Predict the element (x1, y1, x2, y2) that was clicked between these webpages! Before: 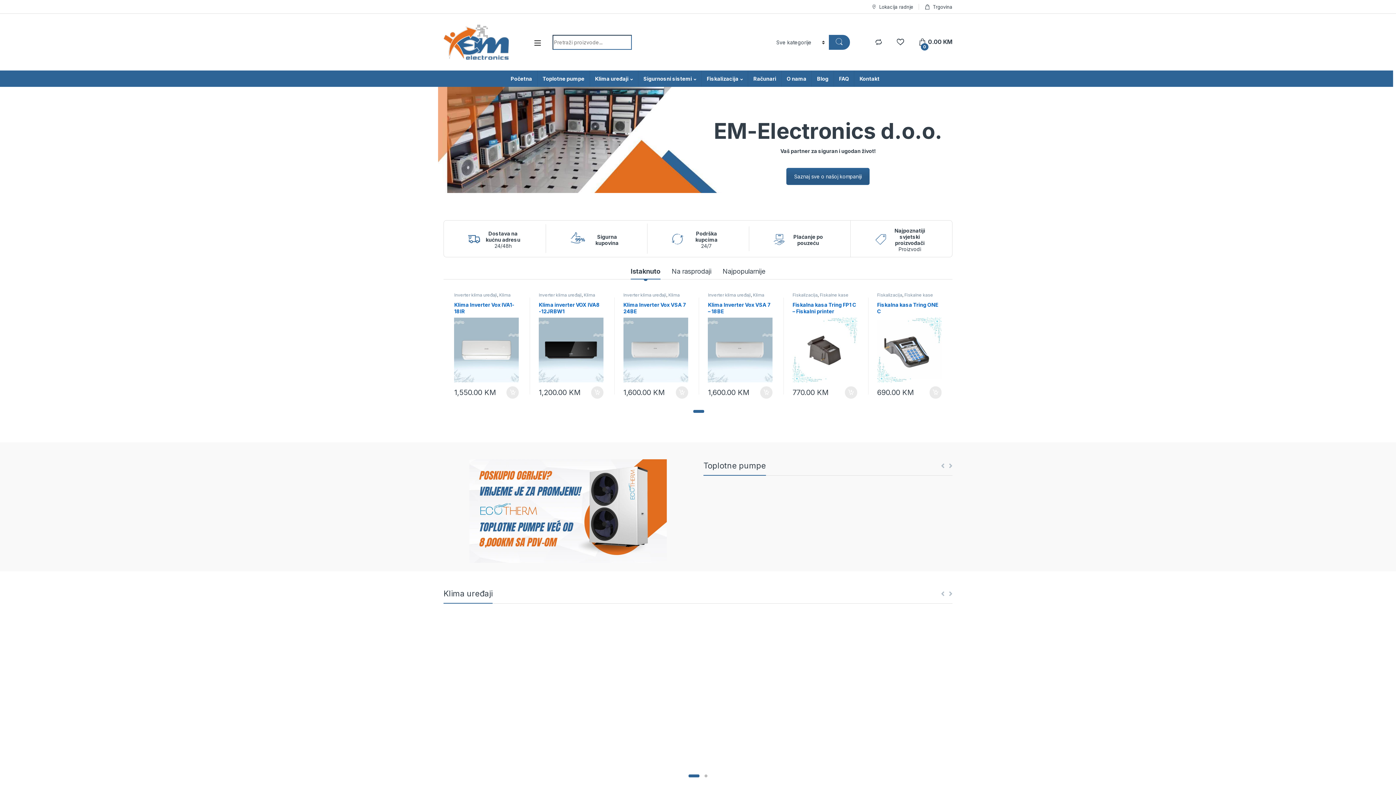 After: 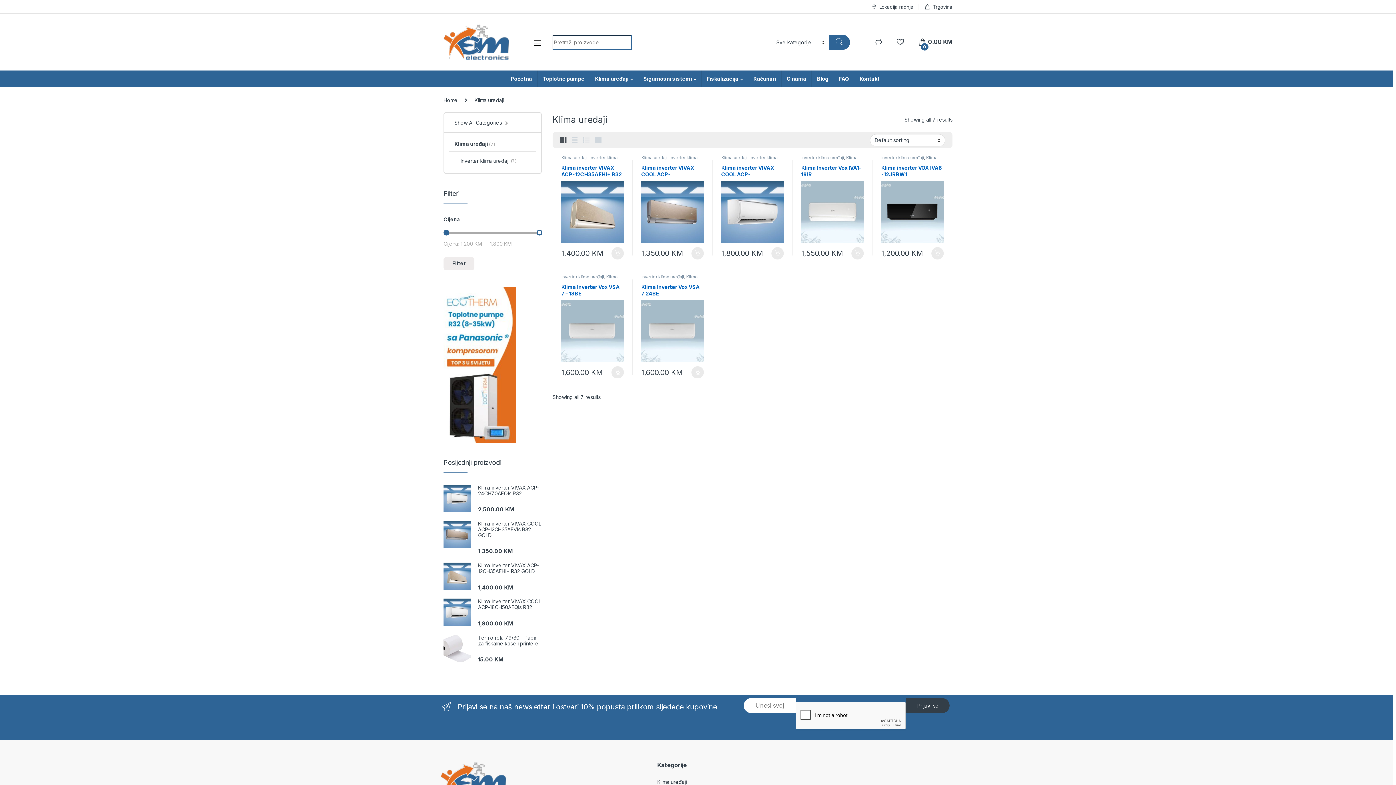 Action: label: Inverter klima uređaji bbox: (524, 699, 567, 704)